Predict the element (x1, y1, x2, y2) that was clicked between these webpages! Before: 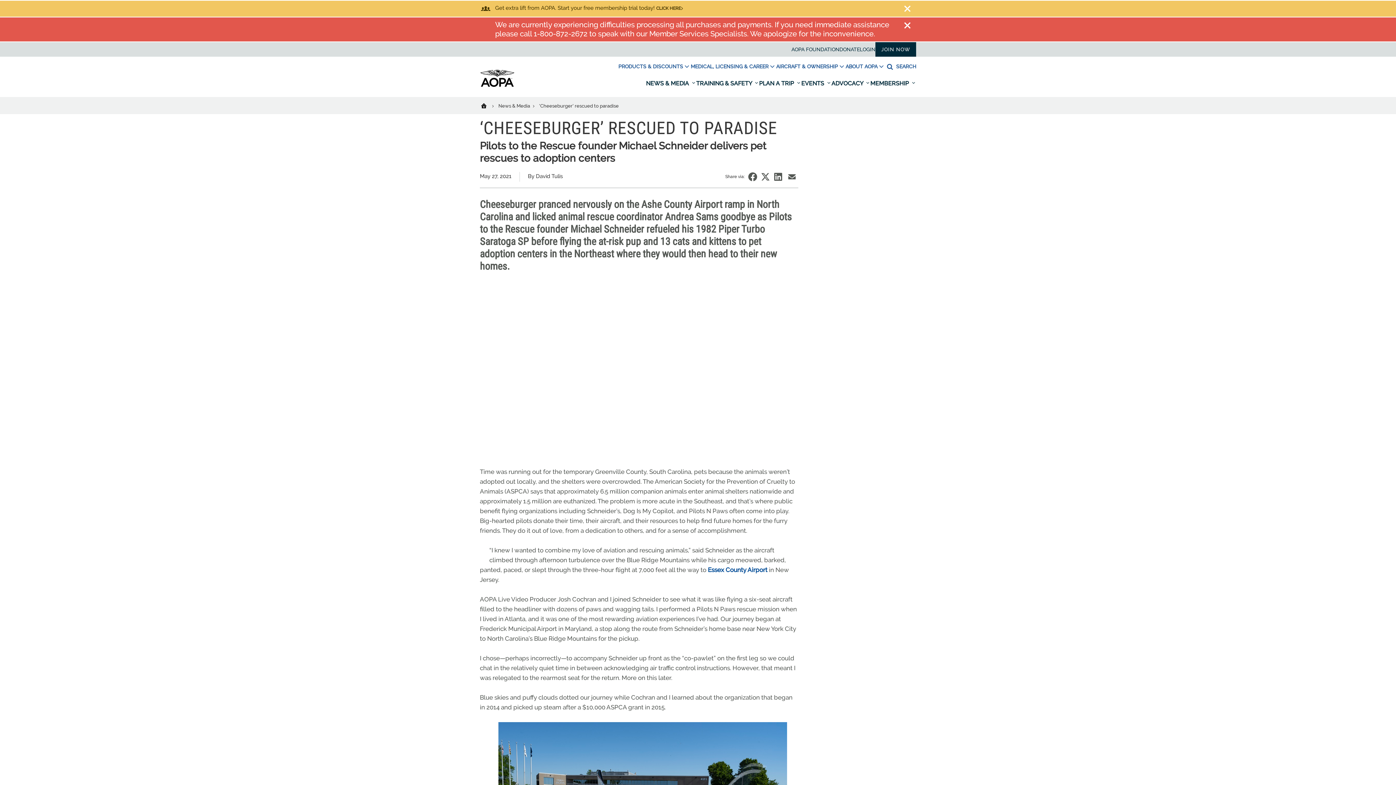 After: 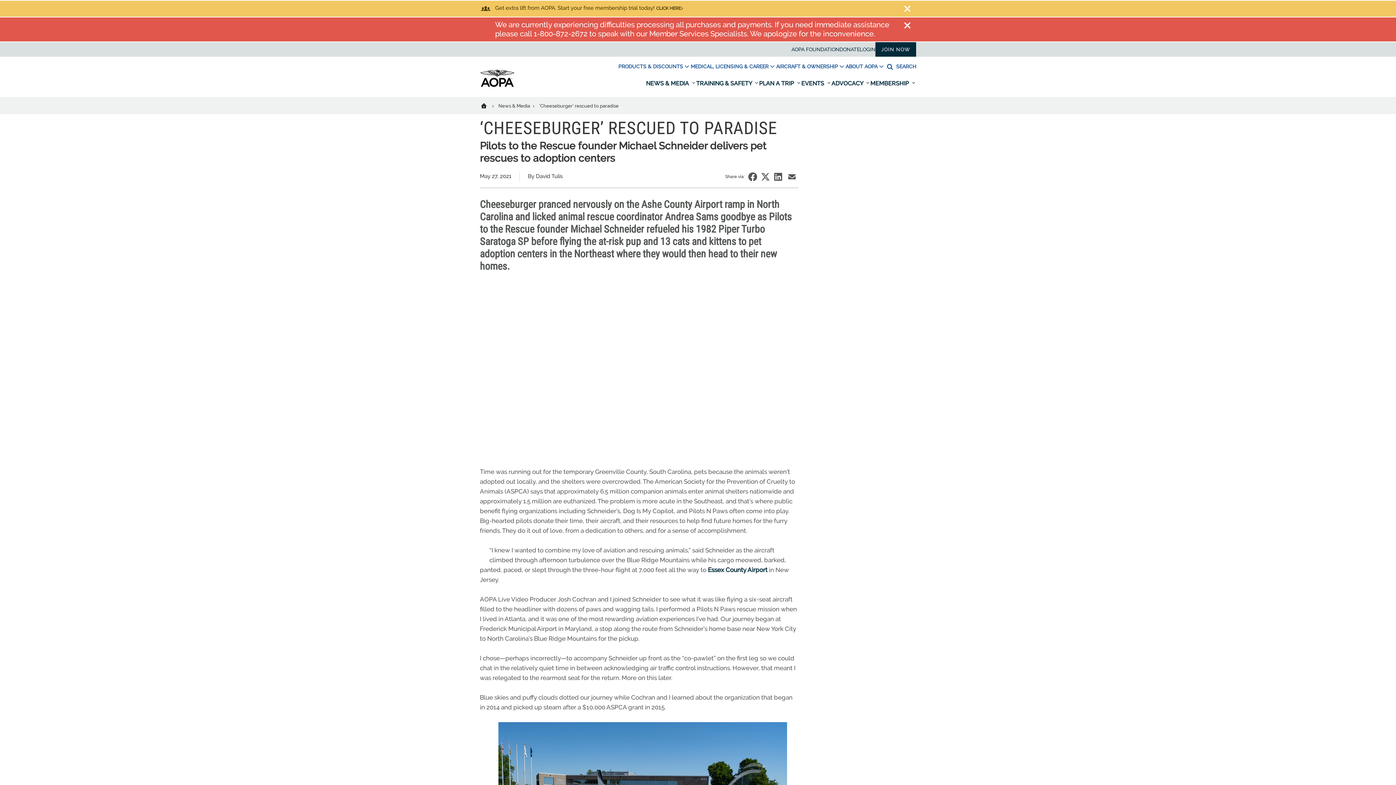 Action: bbox: (708, 566, 767, 573) label: Essex County Airport